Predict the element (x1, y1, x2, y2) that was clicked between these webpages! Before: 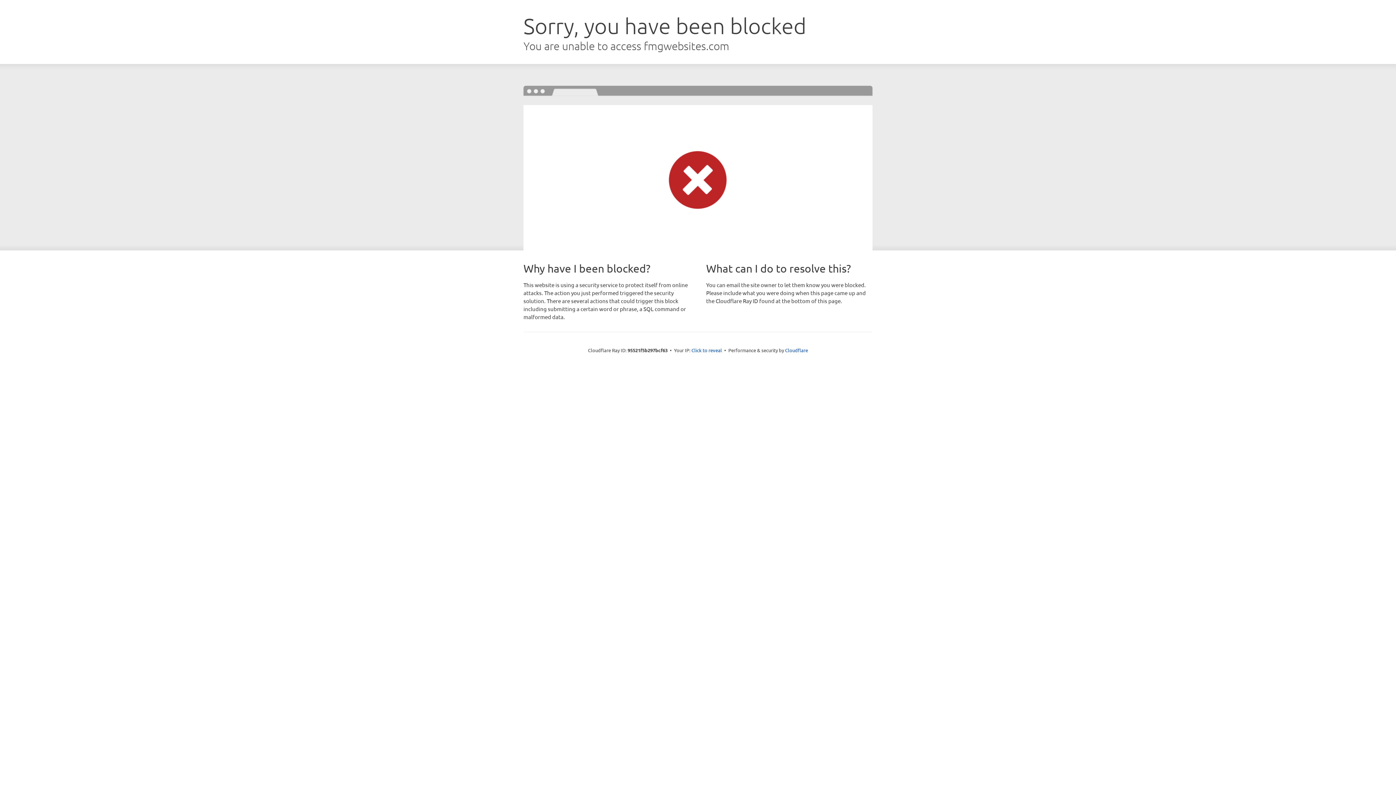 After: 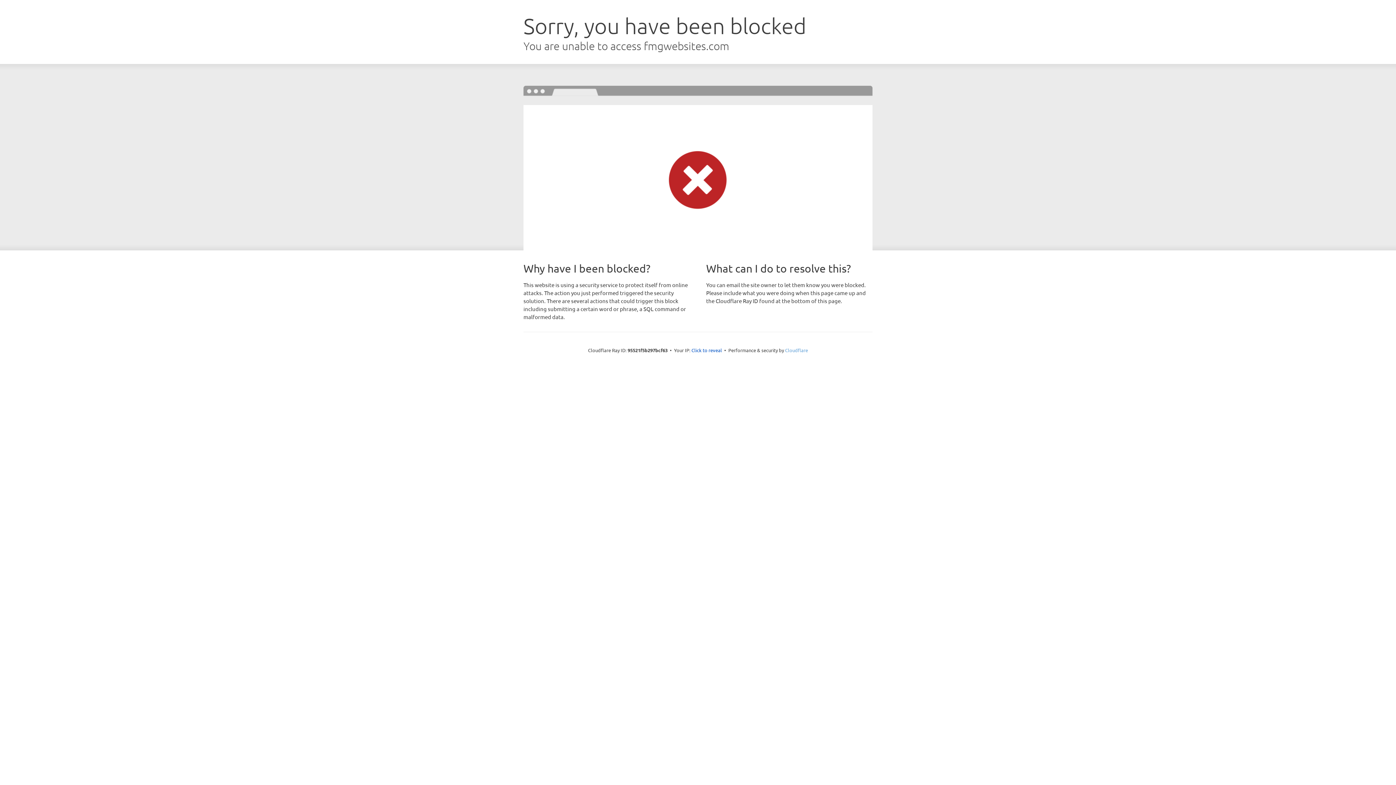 Action: bbox: (785, 347, 808, 353) label: Cloudflare